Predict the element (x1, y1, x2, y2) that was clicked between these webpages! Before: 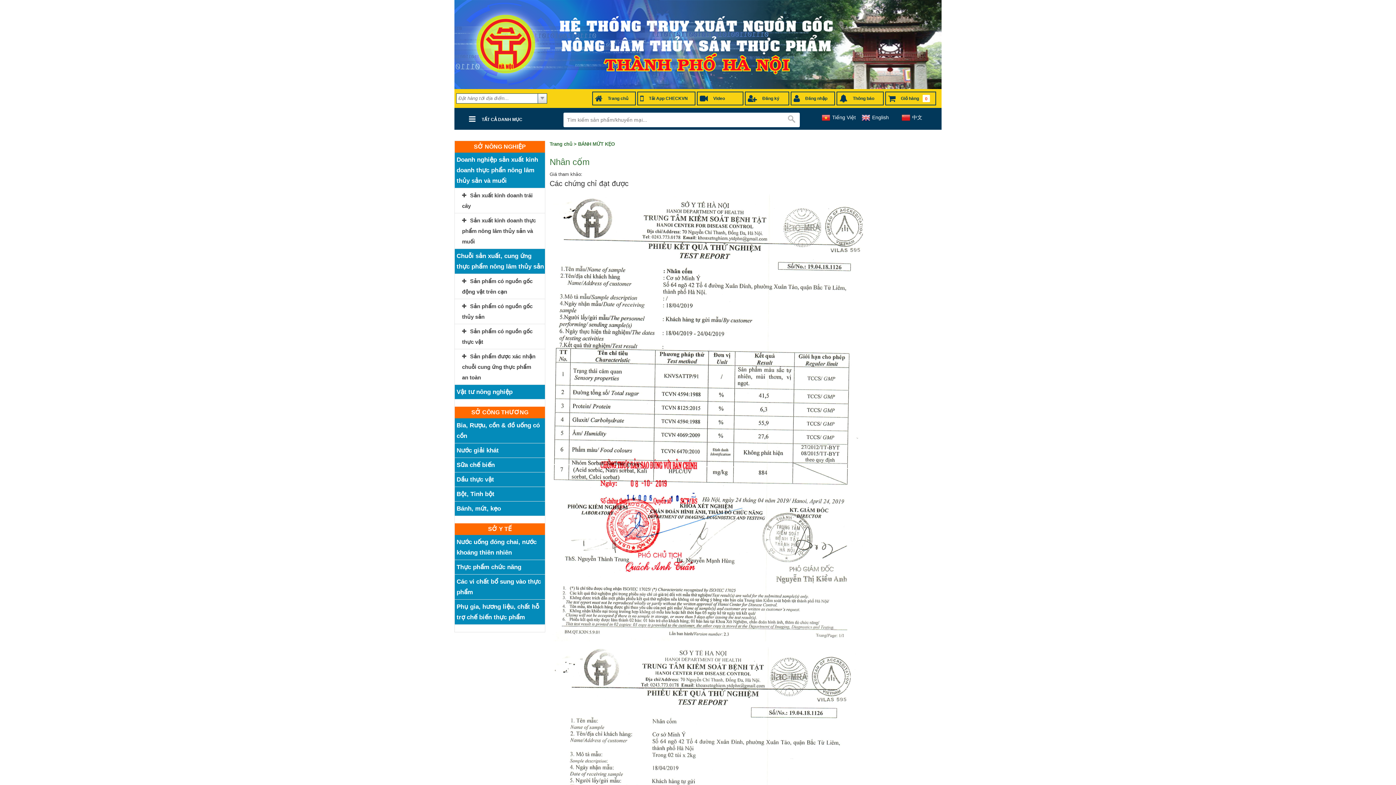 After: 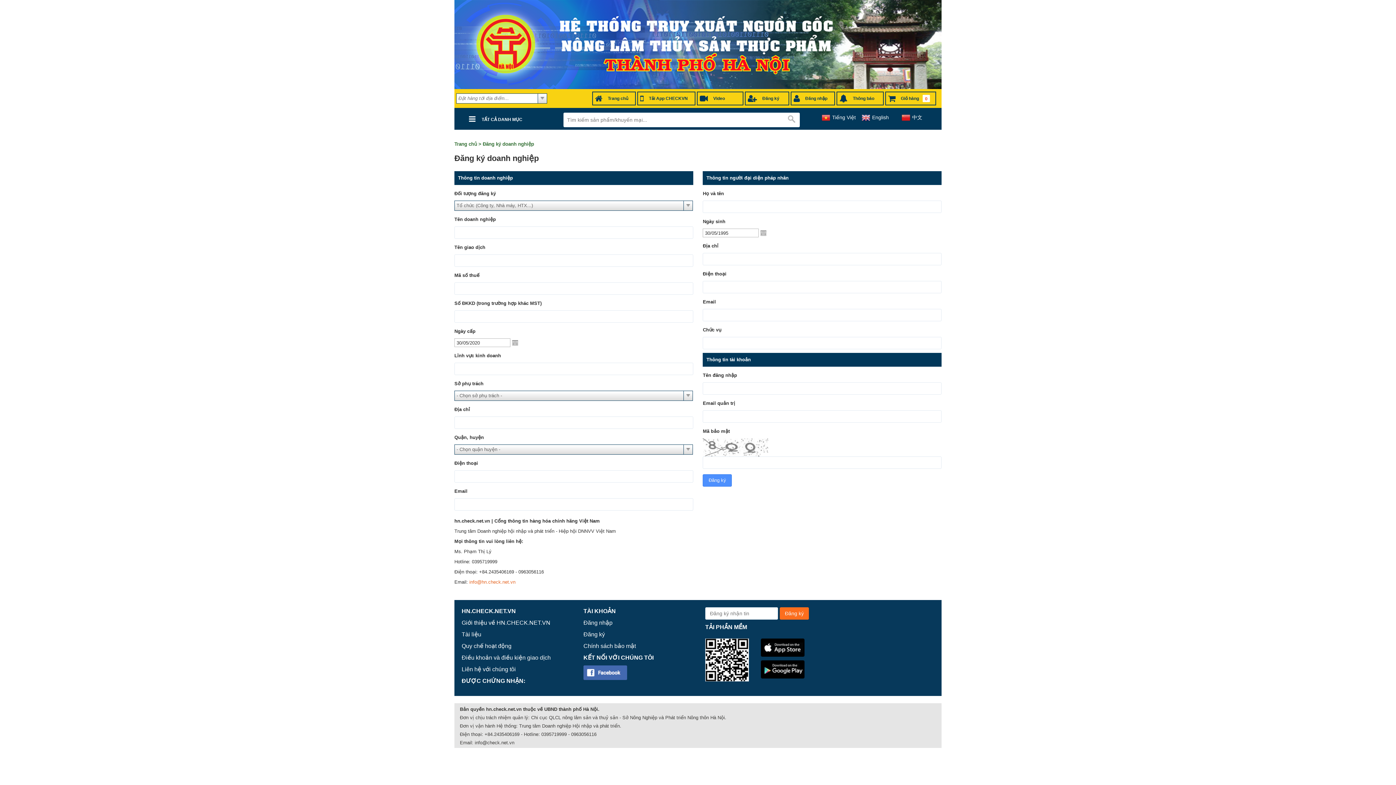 Action: label: Đăng ký bbox: (745, 91, 789, 105)